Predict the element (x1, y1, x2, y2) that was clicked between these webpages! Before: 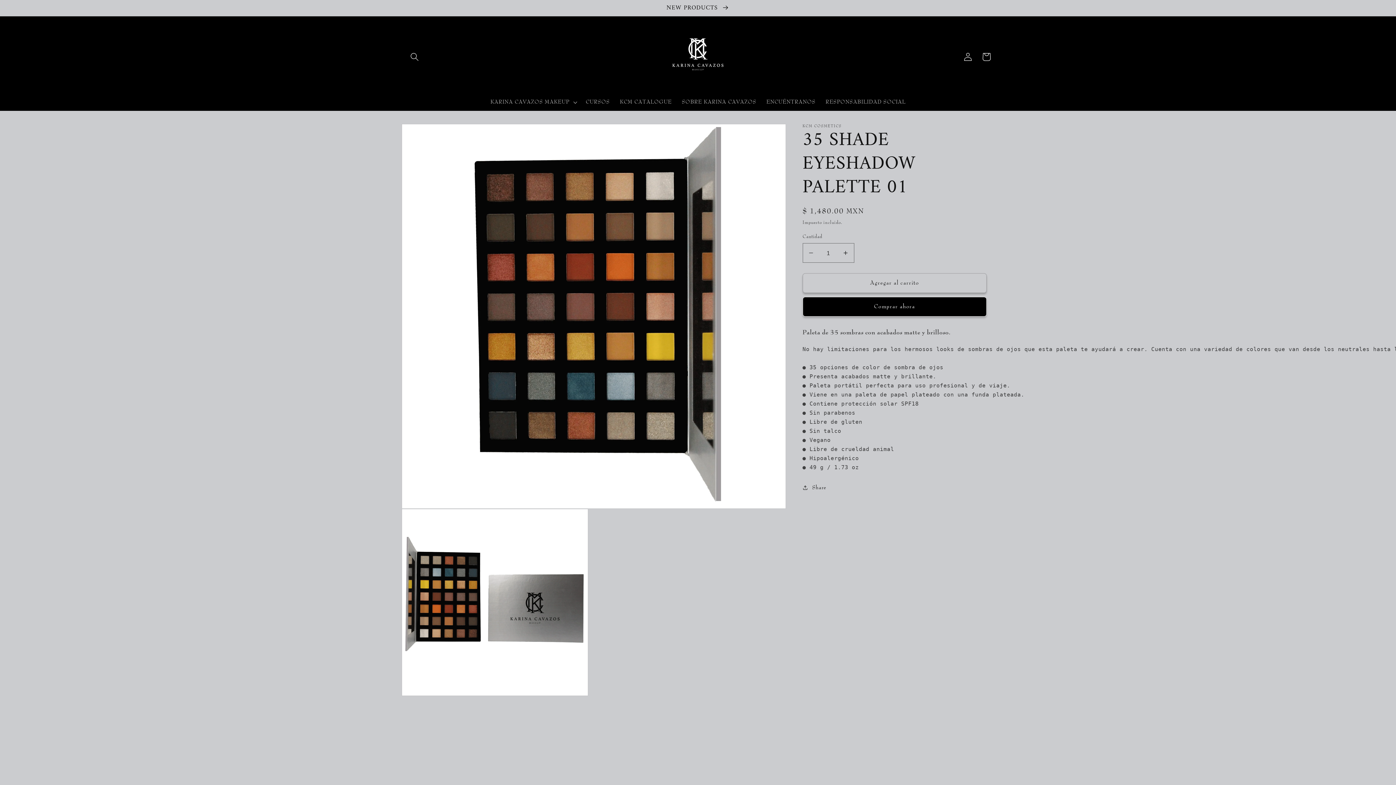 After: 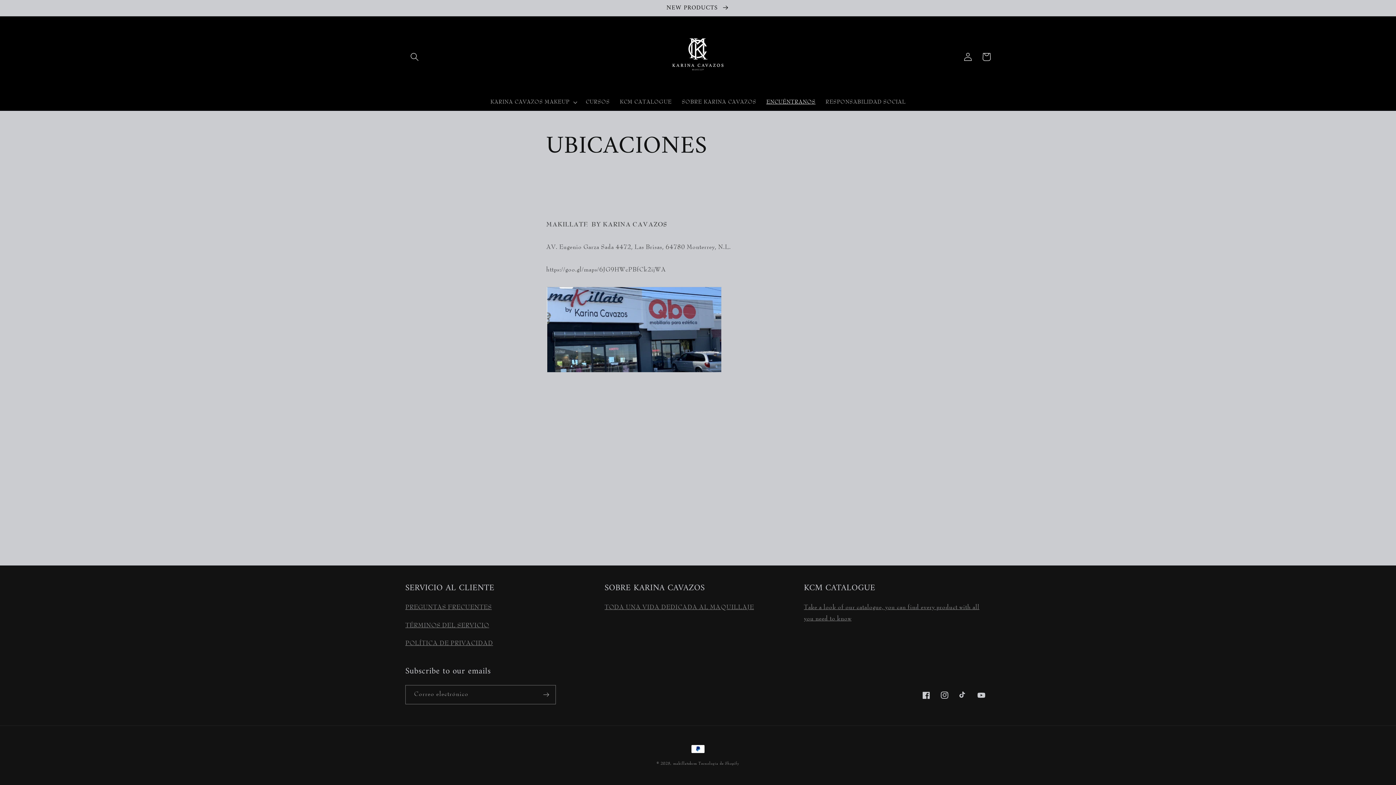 Action: label: ENCUÉNTRANOS bbox: (761, 93, 820, 110)